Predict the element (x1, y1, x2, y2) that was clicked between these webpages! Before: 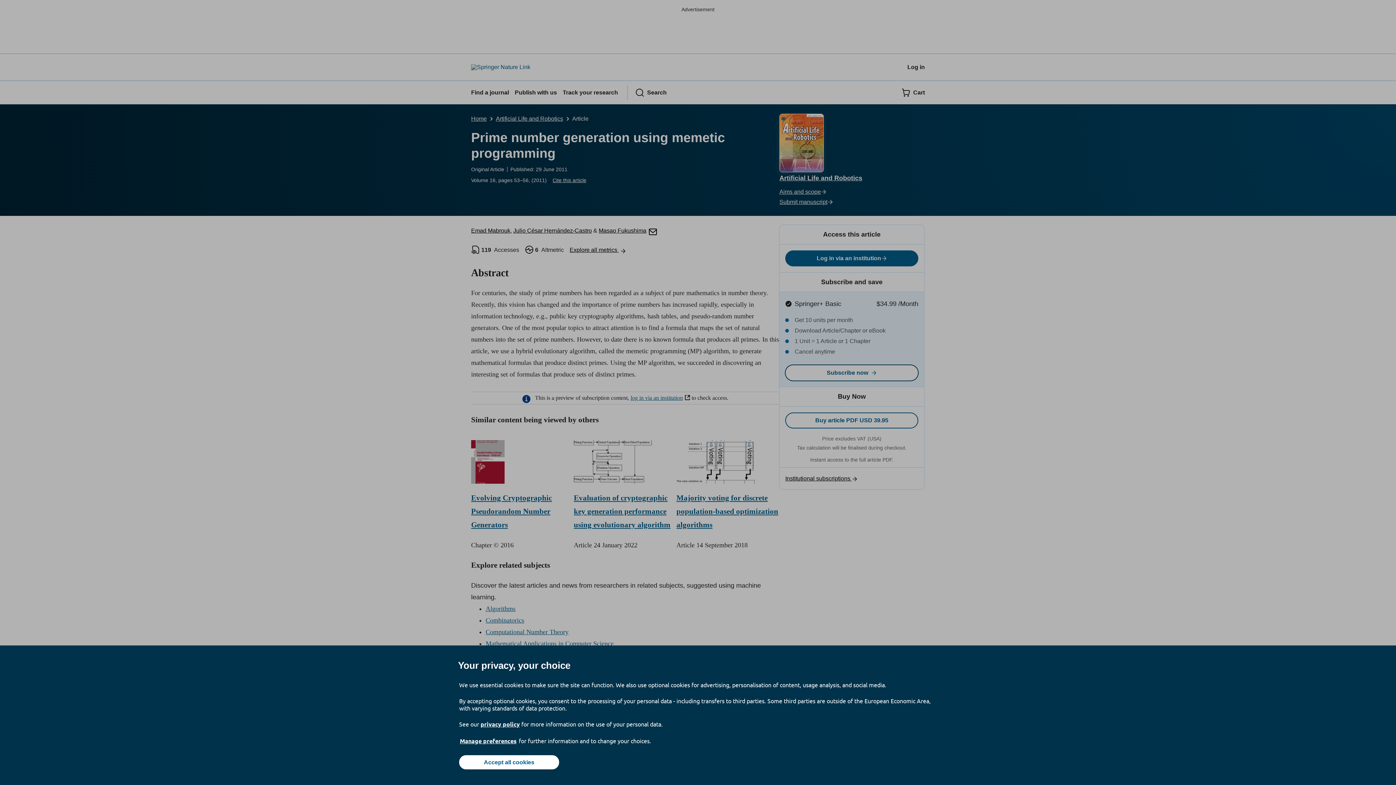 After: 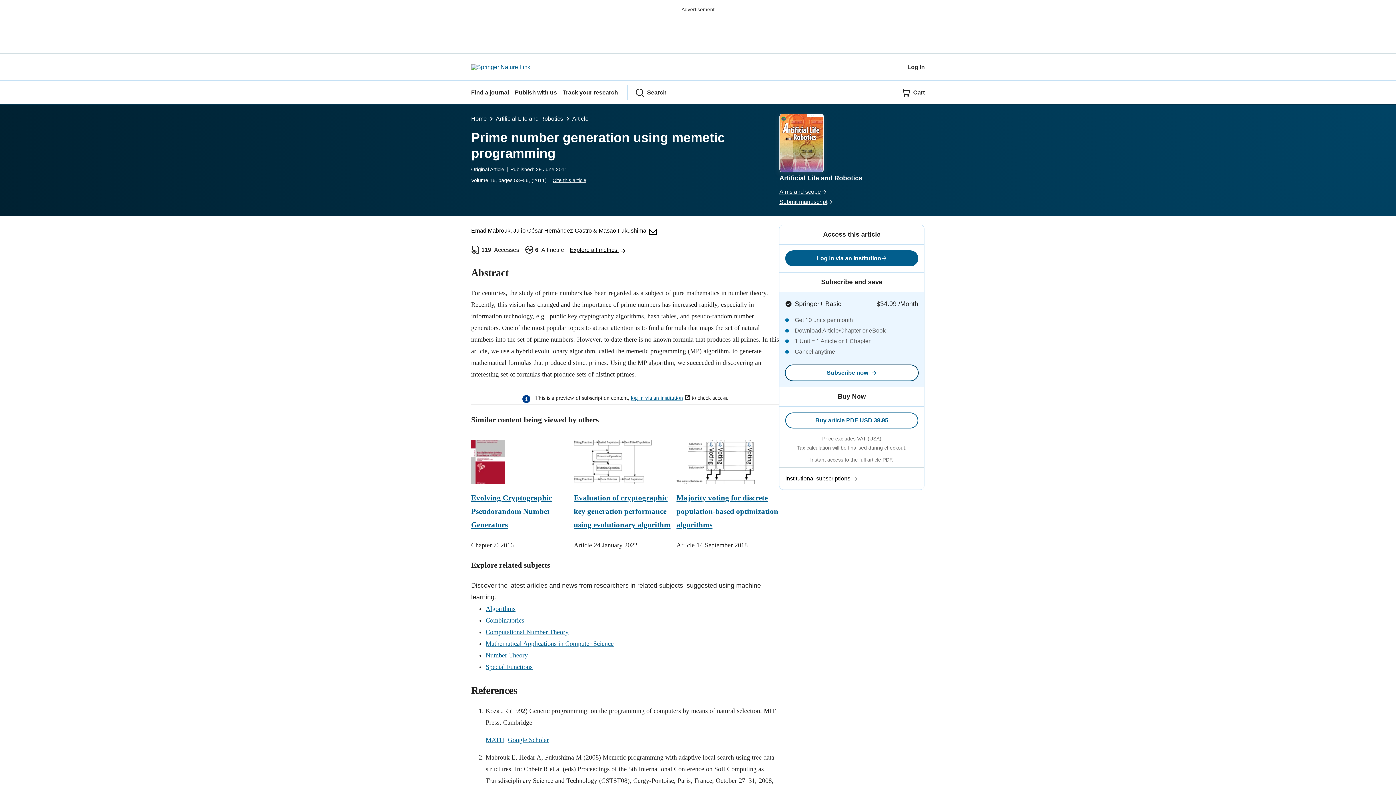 Action: label: Accept all cookies bbox: (459, 755, 559, 769)